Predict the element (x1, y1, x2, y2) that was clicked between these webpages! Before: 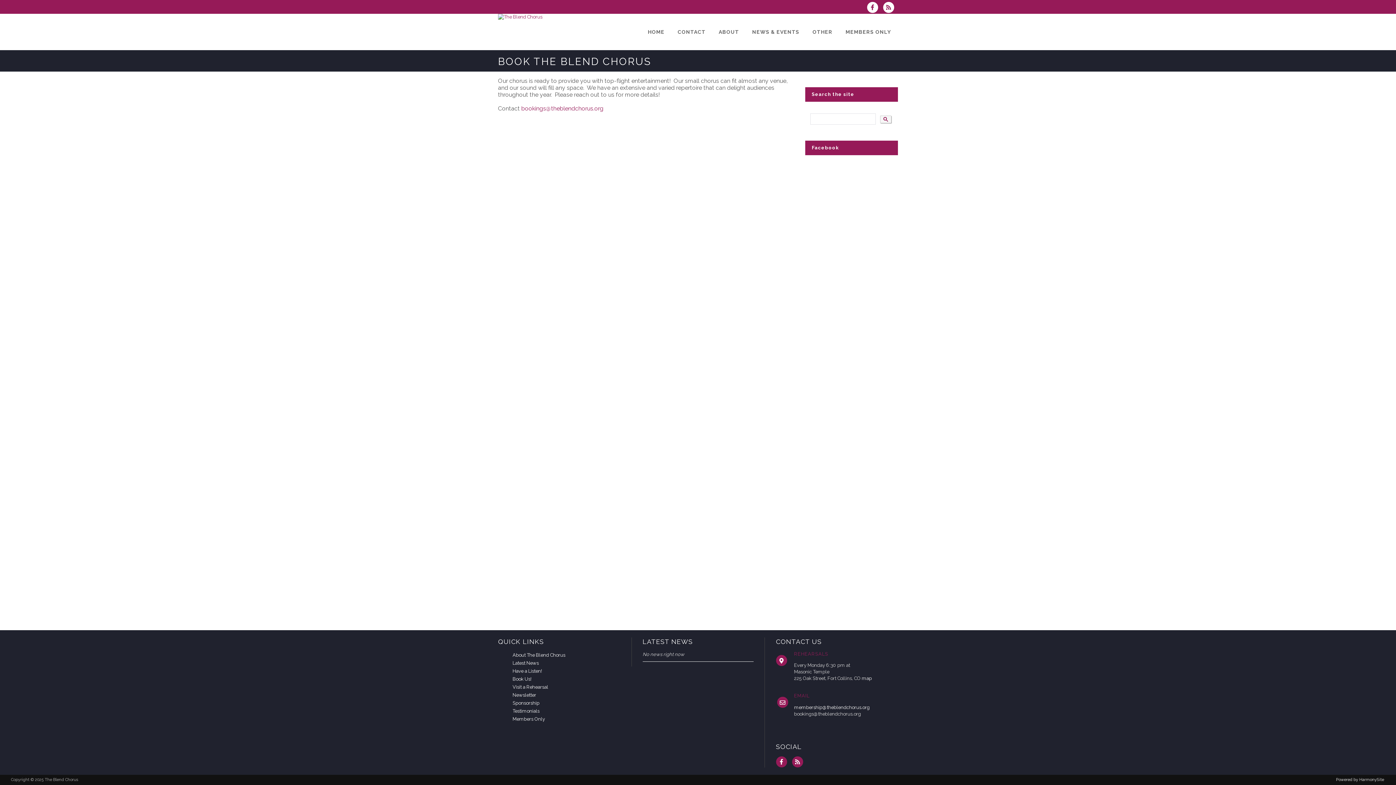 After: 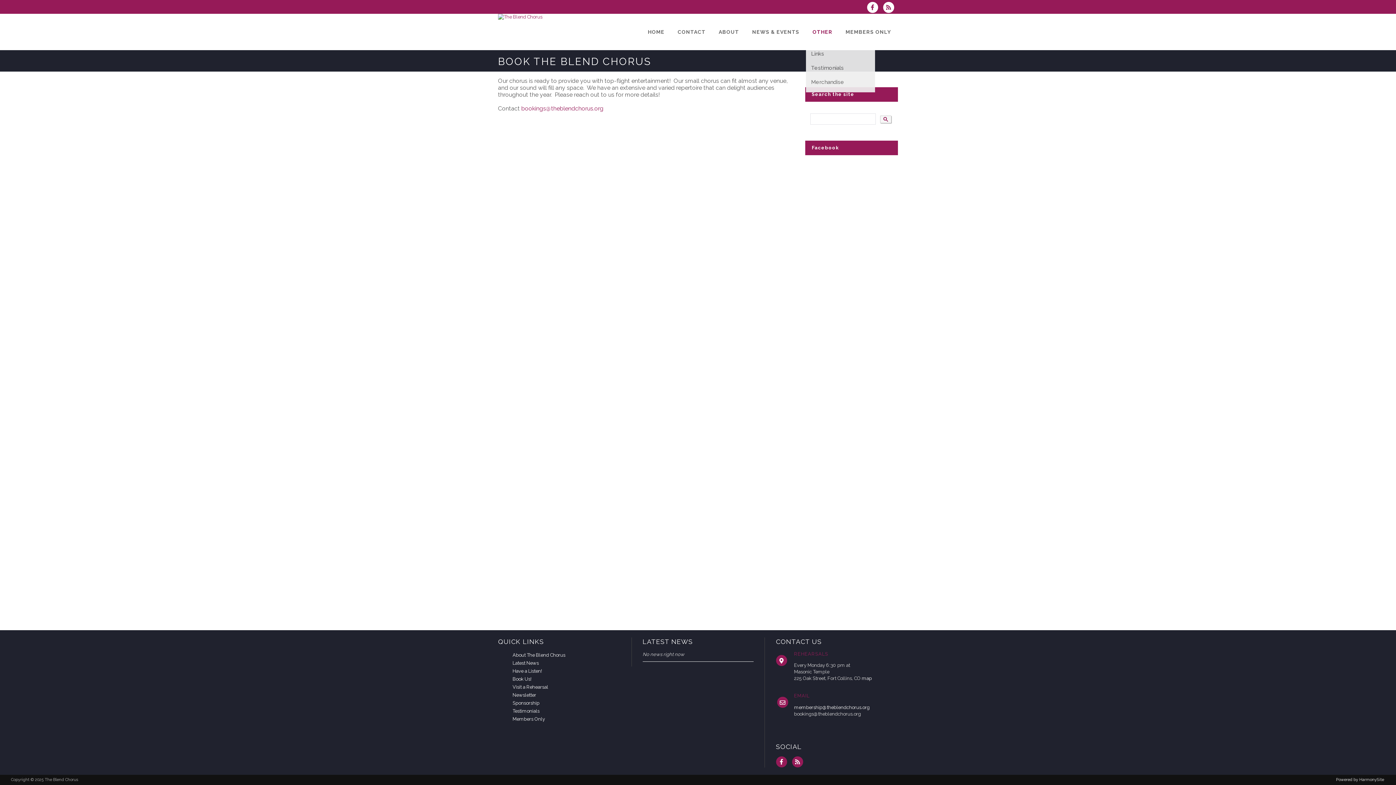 Action: label: OTHER bbox: (806, 13, 839, 50)